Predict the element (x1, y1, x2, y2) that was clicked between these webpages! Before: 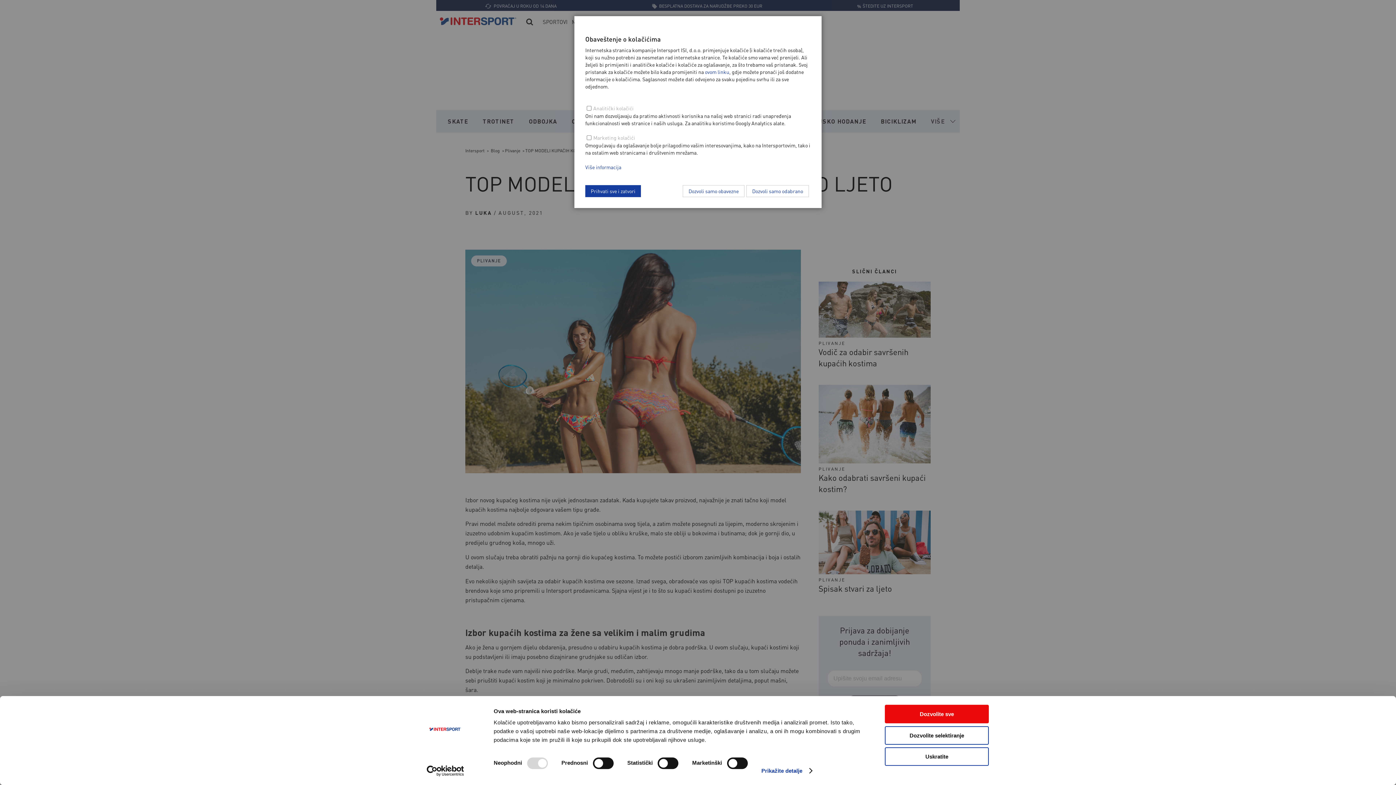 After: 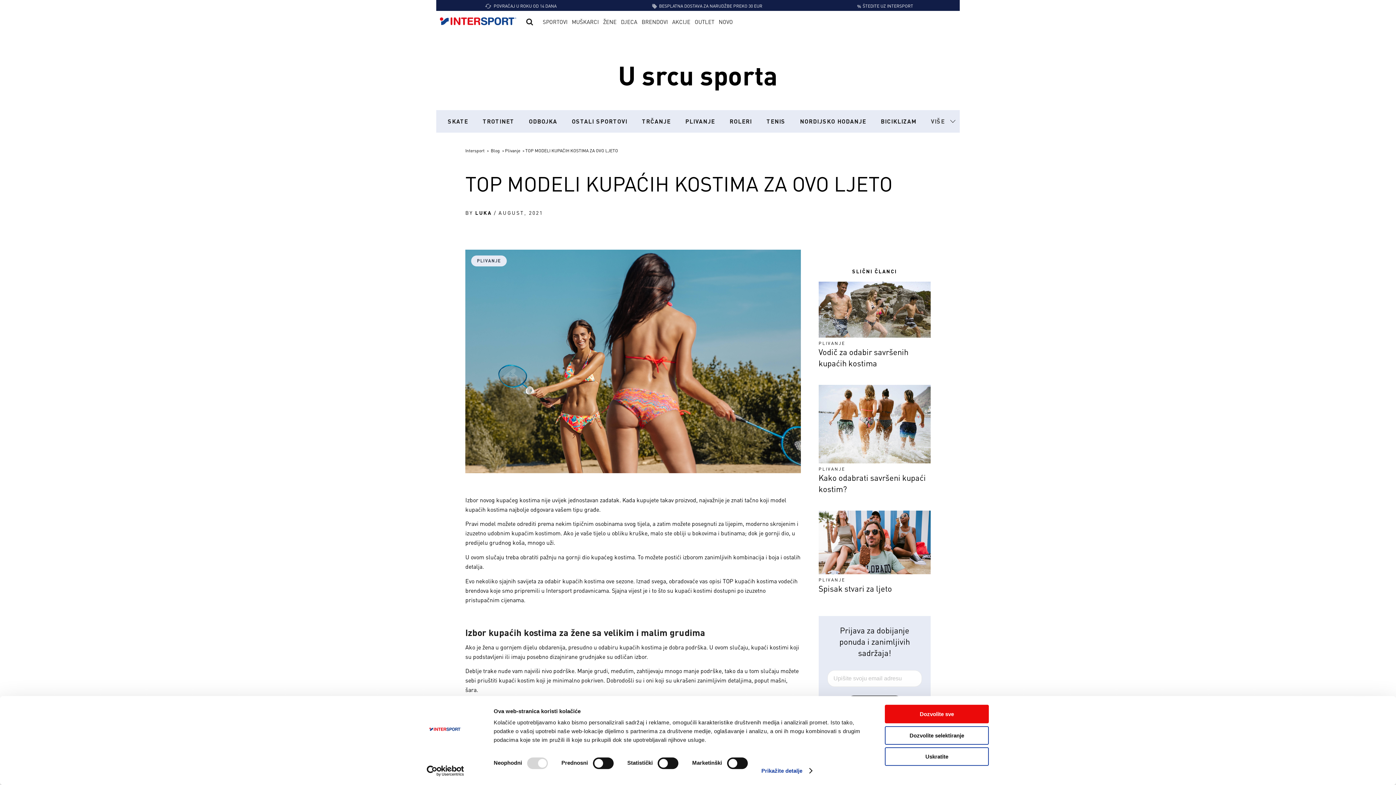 Action: bbox: (682, 185, 744, 197) label: Dozvoli samo obavezne